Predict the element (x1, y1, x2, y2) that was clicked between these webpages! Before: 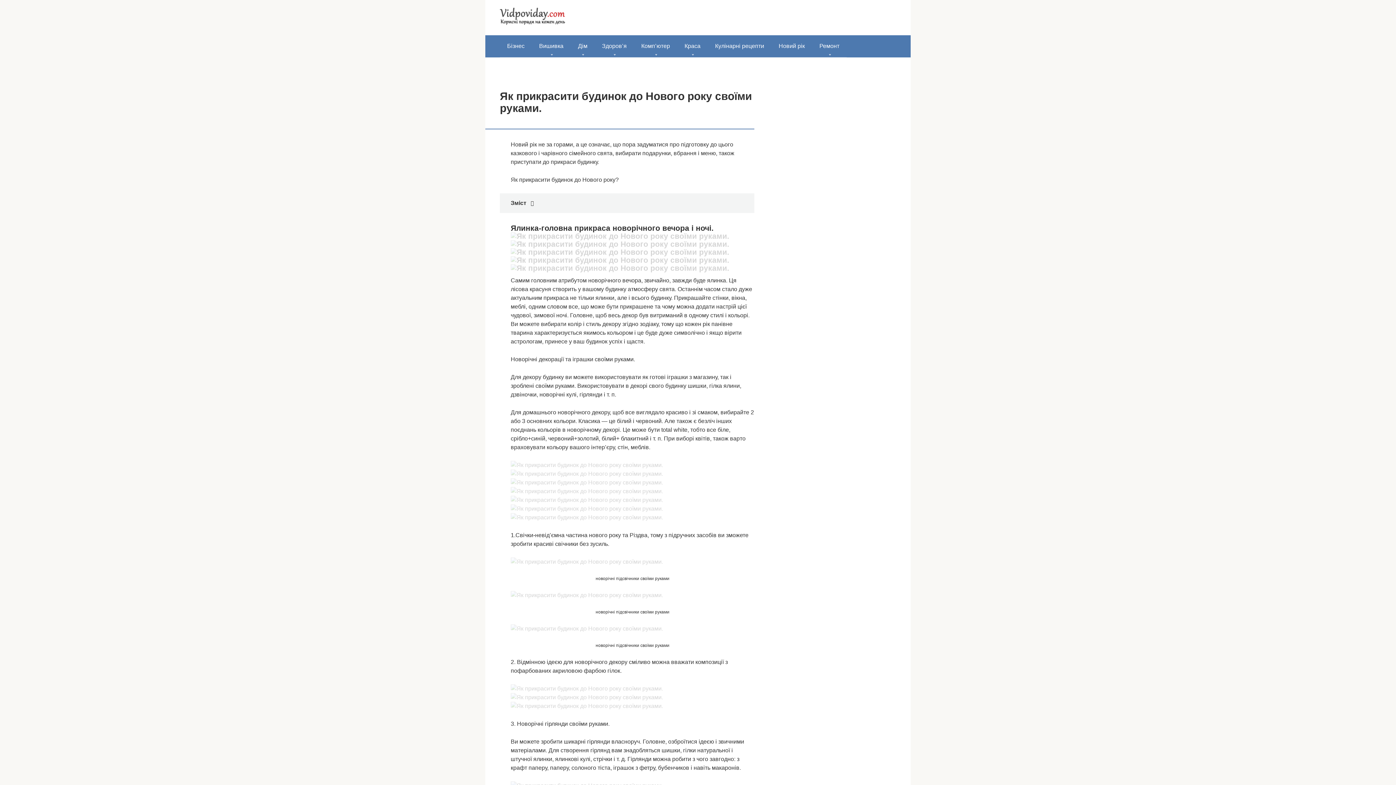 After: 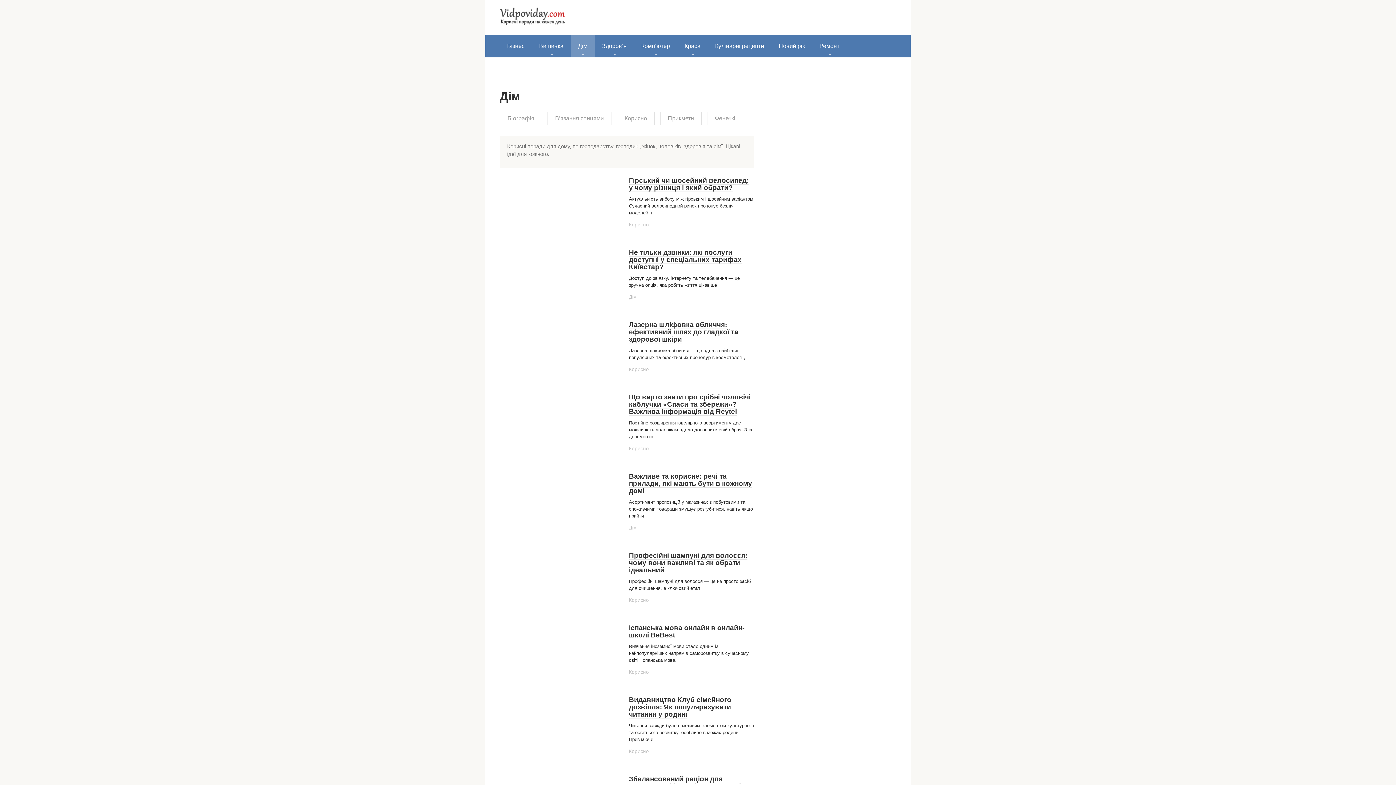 Action: label: Дім bbox: (570, 35, 594, 57)